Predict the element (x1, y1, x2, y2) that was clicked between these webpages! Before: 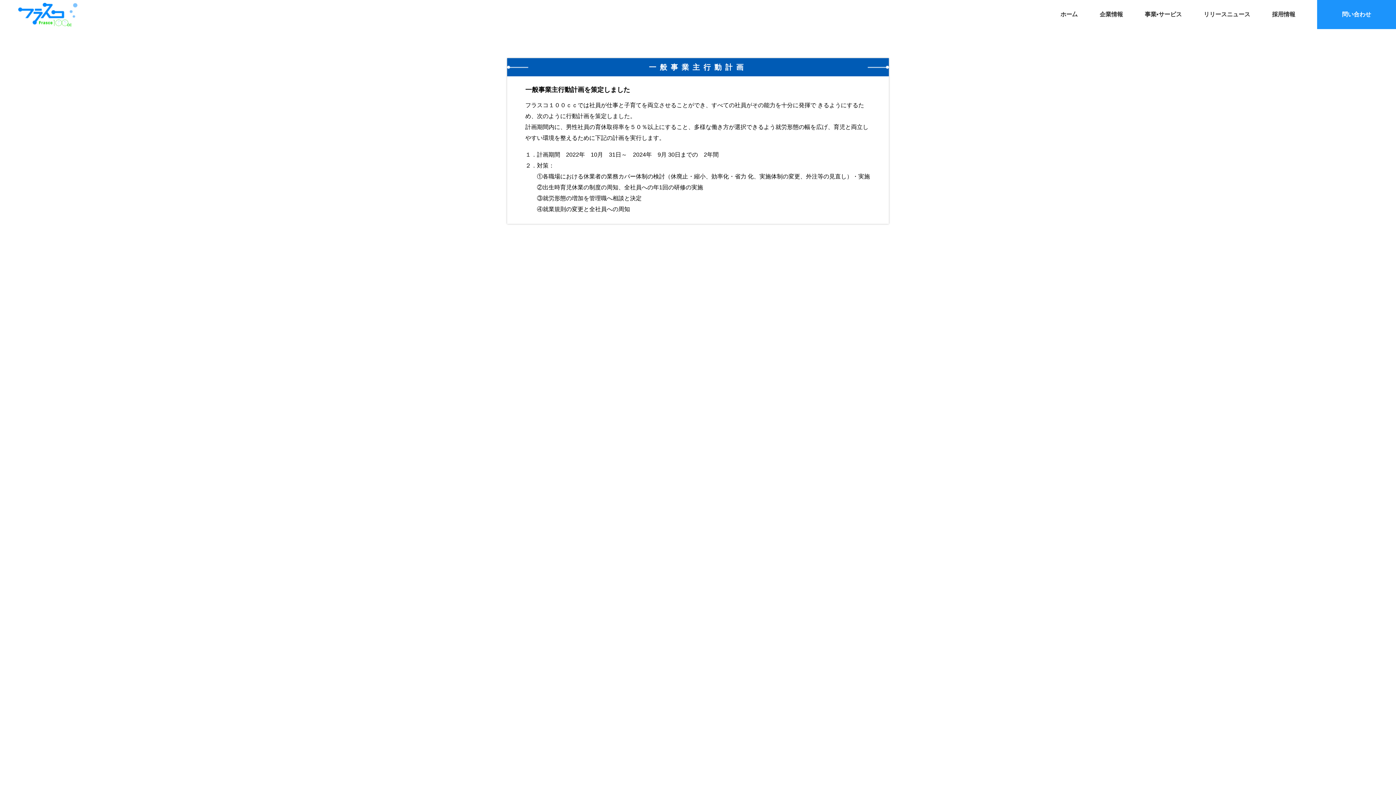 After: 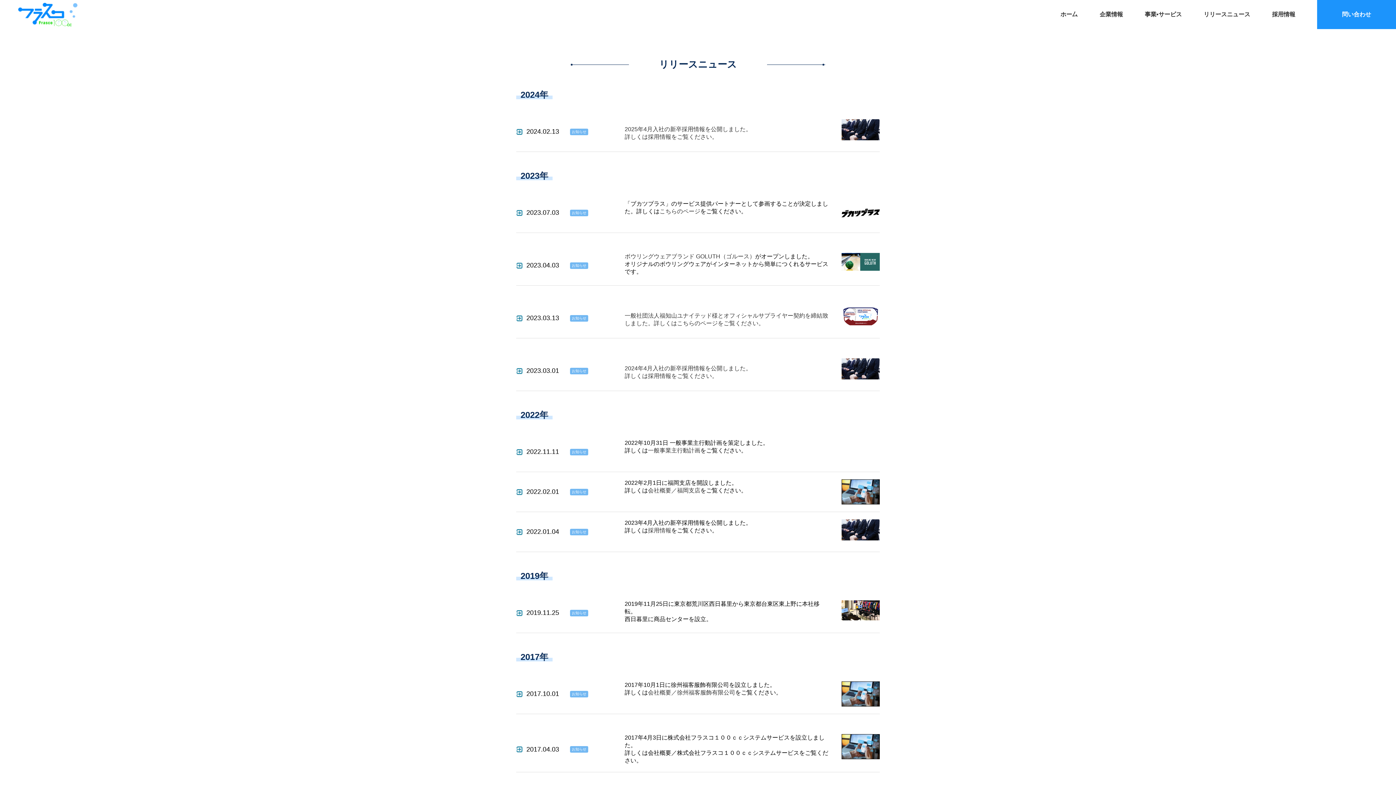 Action: bbox: (1204, 11, 1250, 17) label: リリースニュース